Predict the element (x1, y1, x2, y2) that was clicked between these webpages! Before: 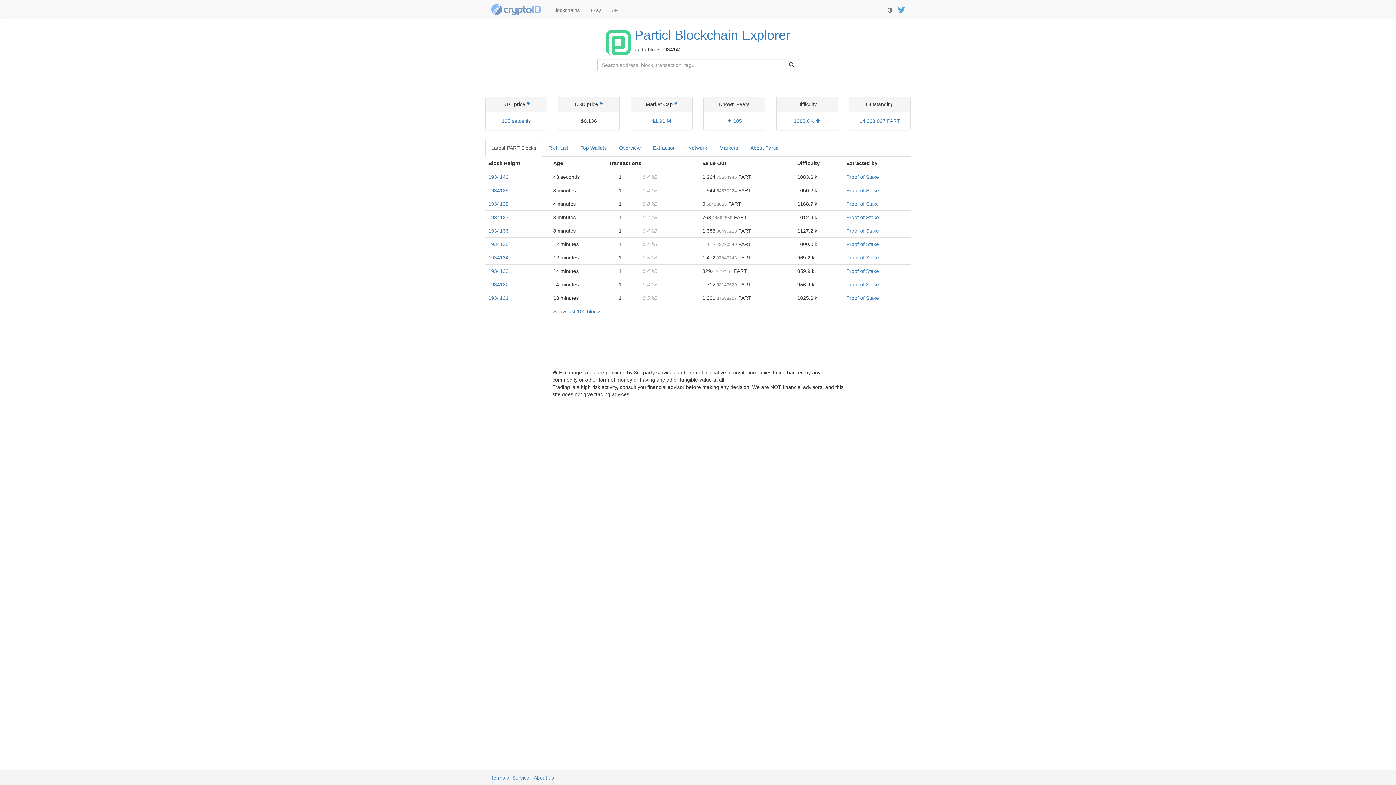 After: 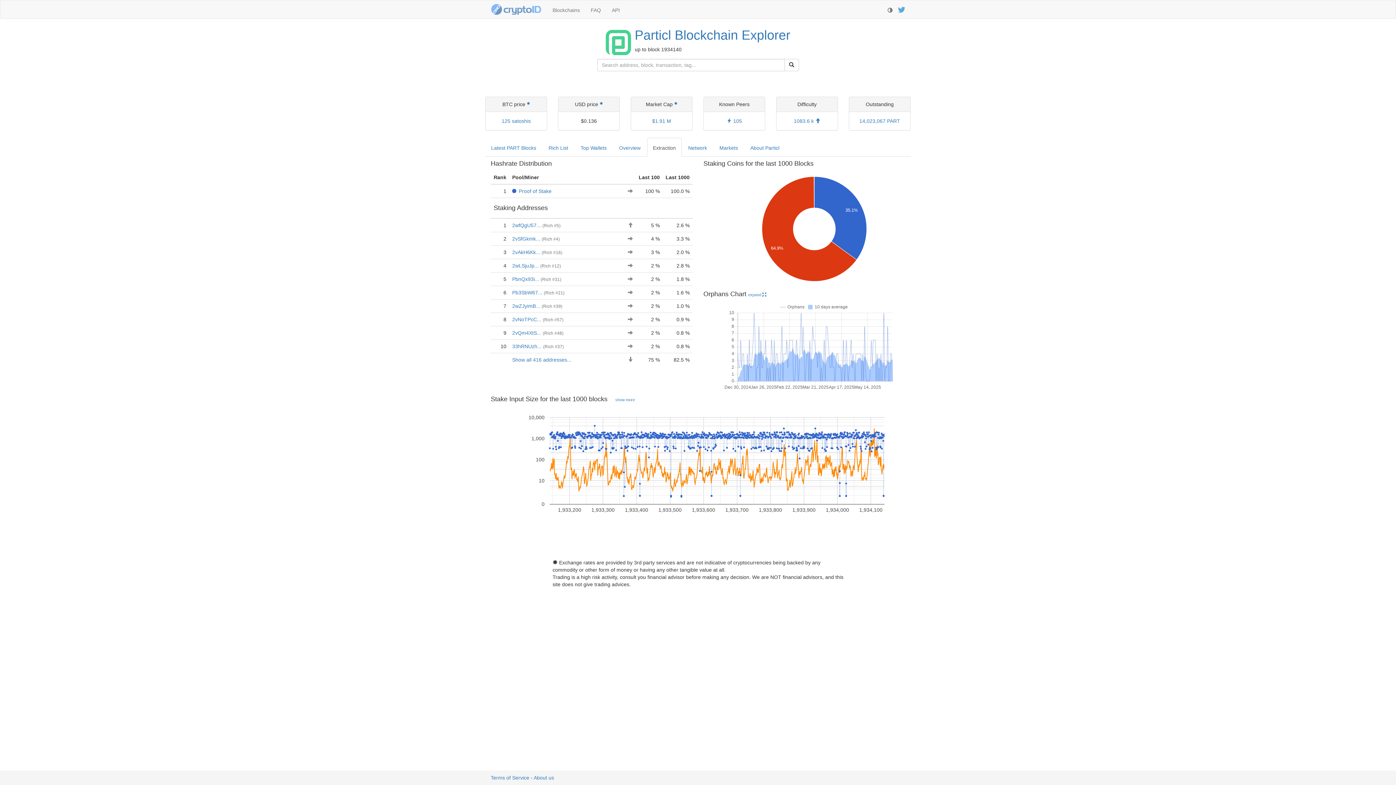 Action: label: Extraction bbox: (647, 137, 681, 156)